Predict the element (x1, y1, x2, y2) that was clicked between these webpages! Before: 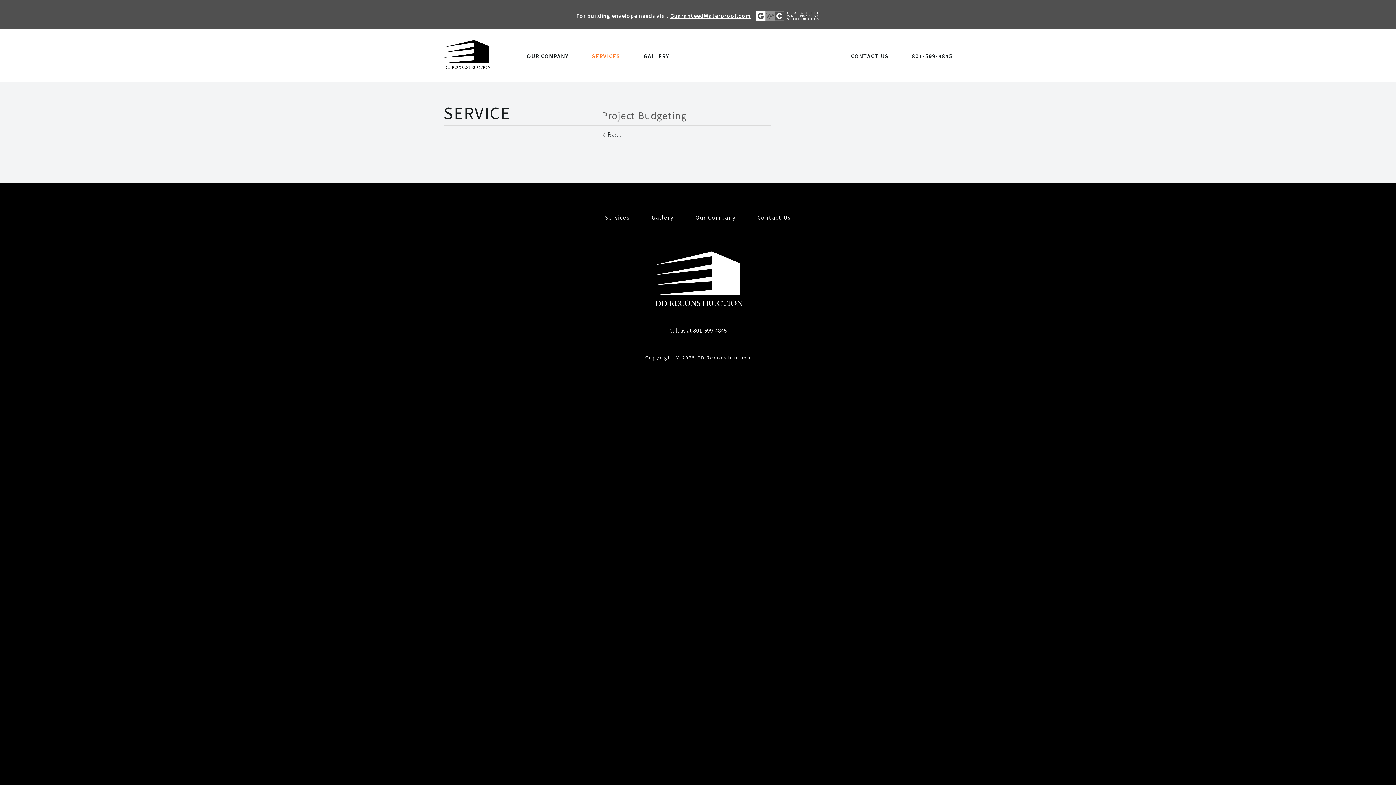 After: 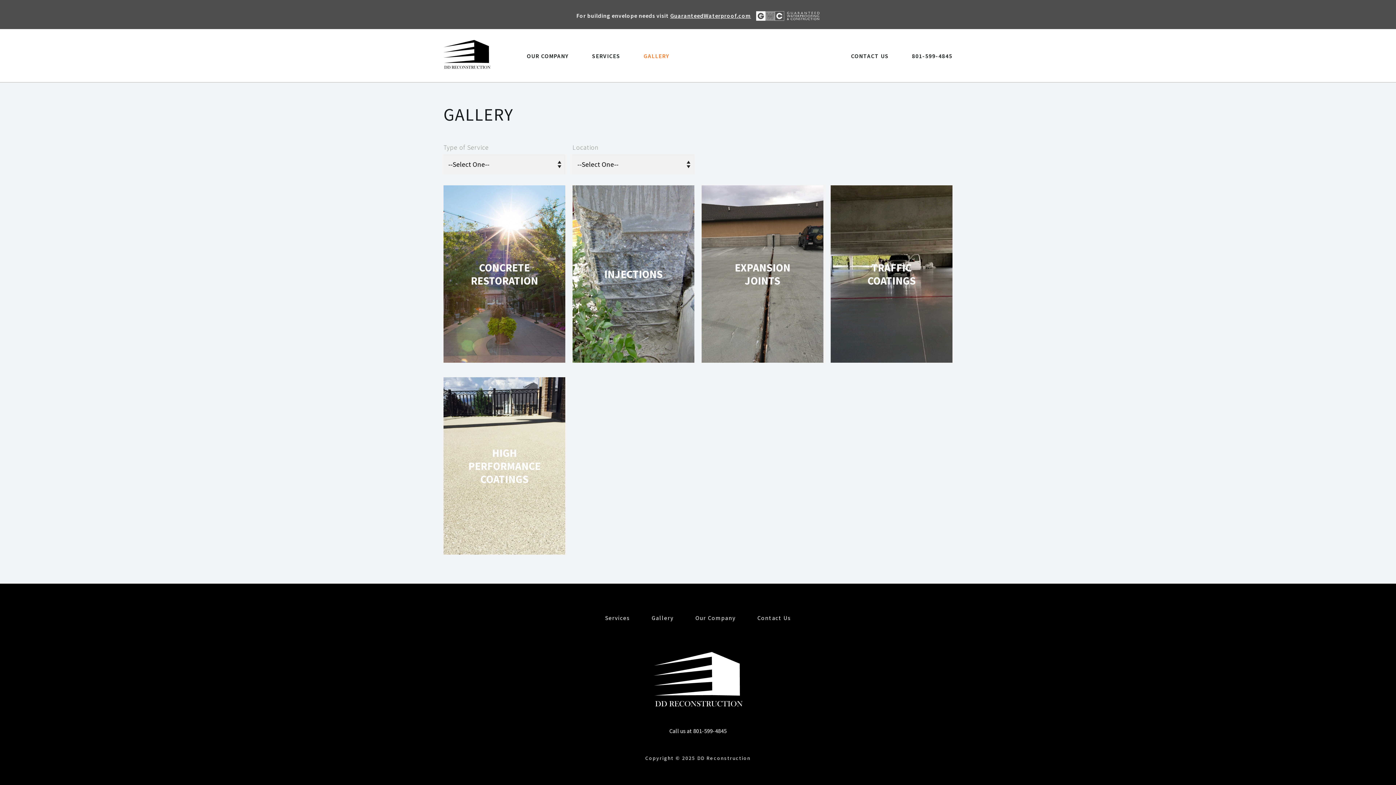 Action: bbox: (651, 212, 673, 222) label: Gallery